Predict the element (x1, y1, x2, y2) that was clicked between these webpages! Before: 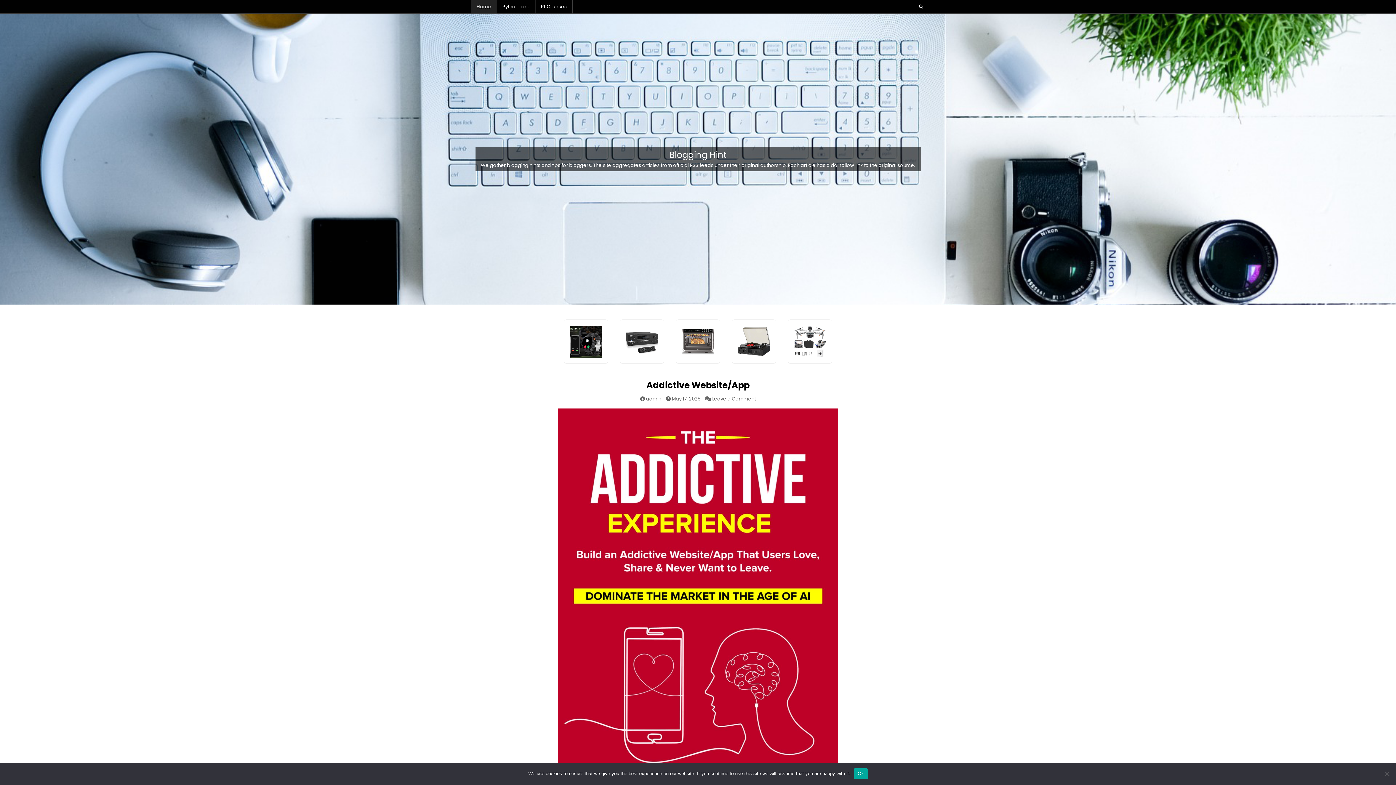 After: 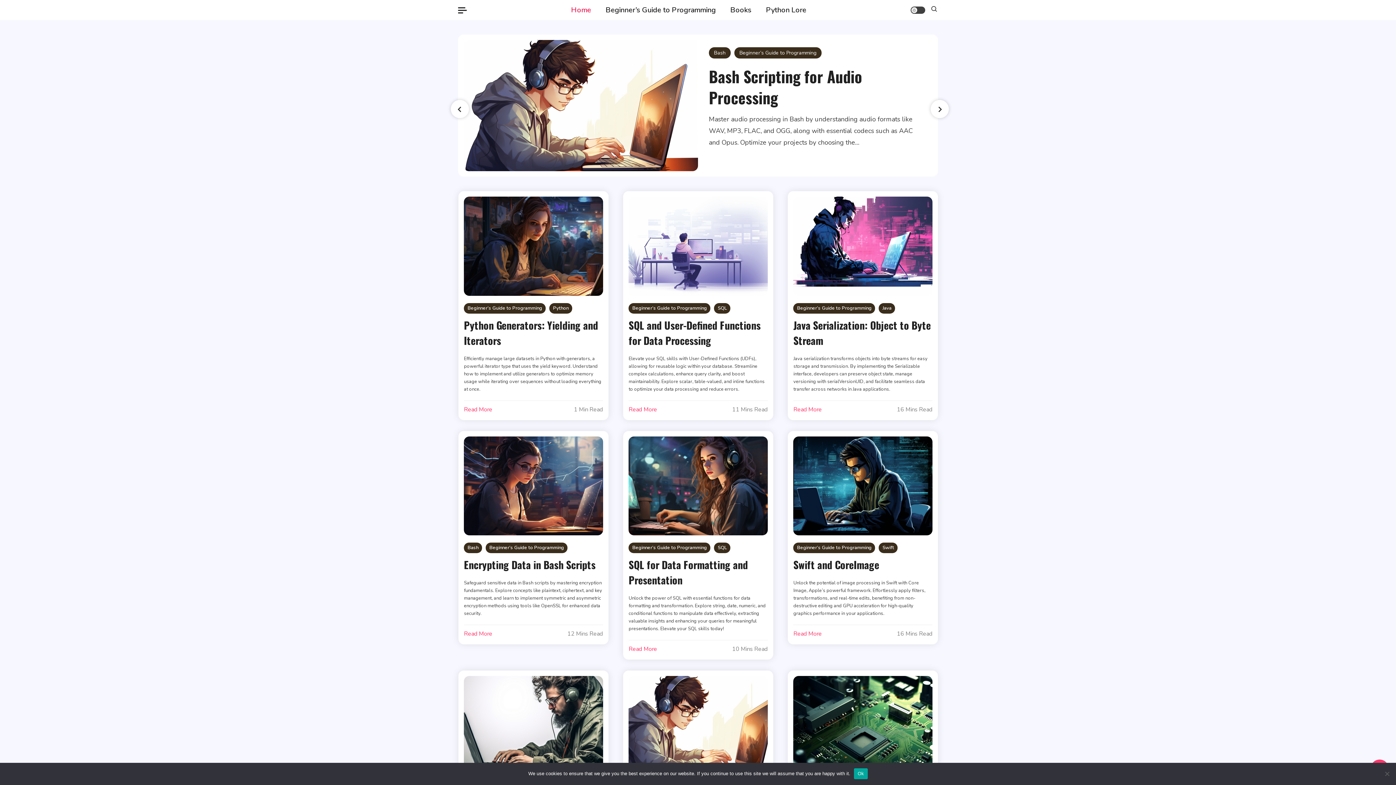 Action: bbox: (535, 0, 572, 13) label: PL Courses